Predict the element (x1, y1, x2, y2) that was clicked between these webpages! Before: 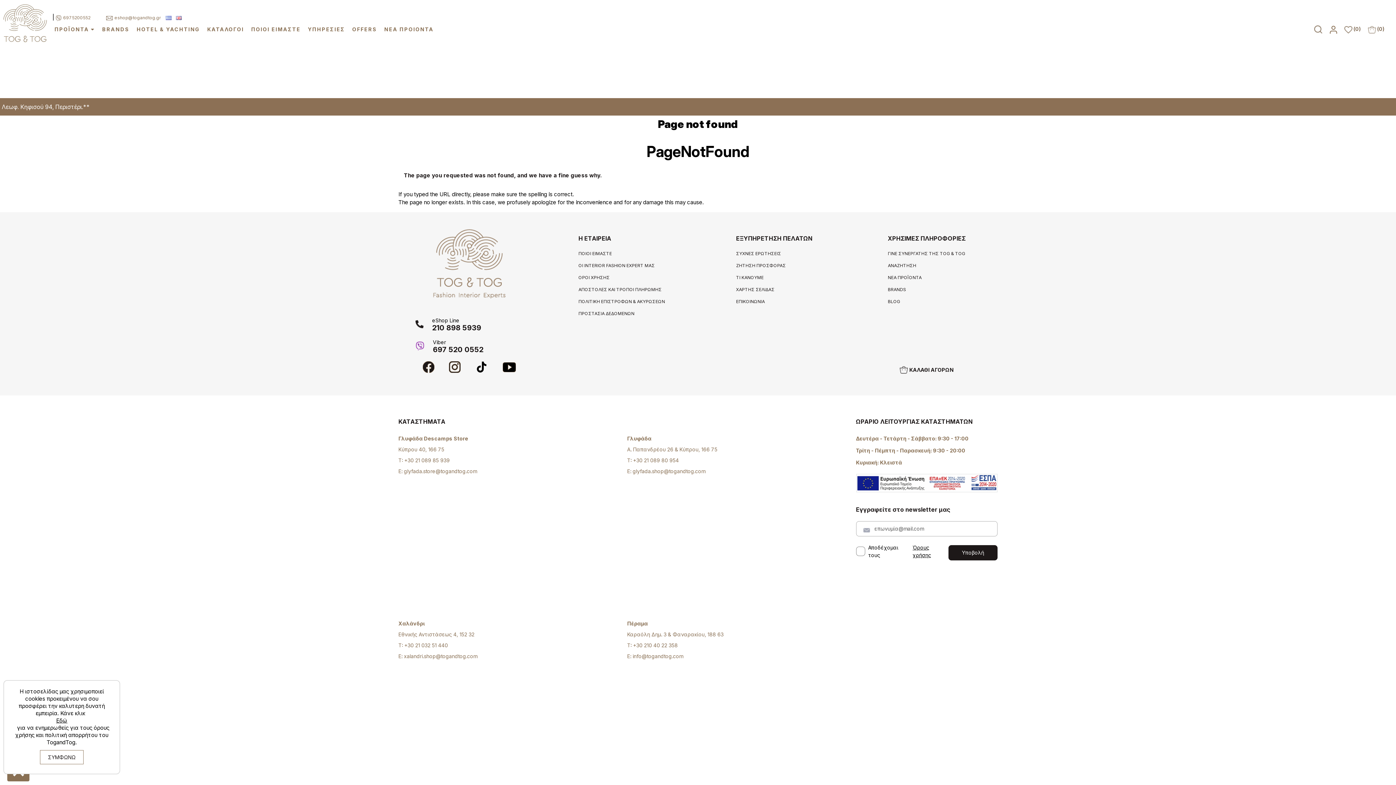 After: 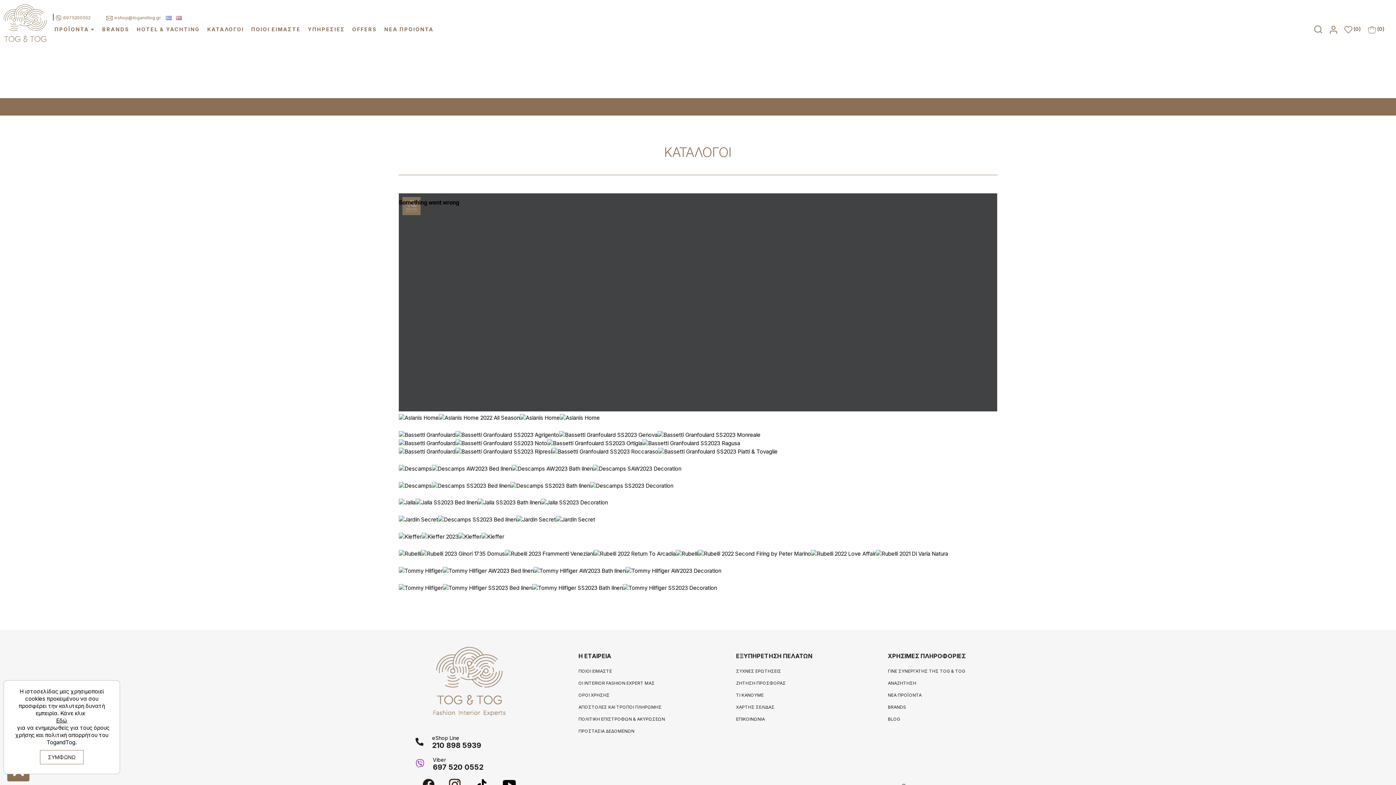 Action: bbox: (207, 26, 244, 32) label: ΚΑΤΑΛΟΓΟΙ